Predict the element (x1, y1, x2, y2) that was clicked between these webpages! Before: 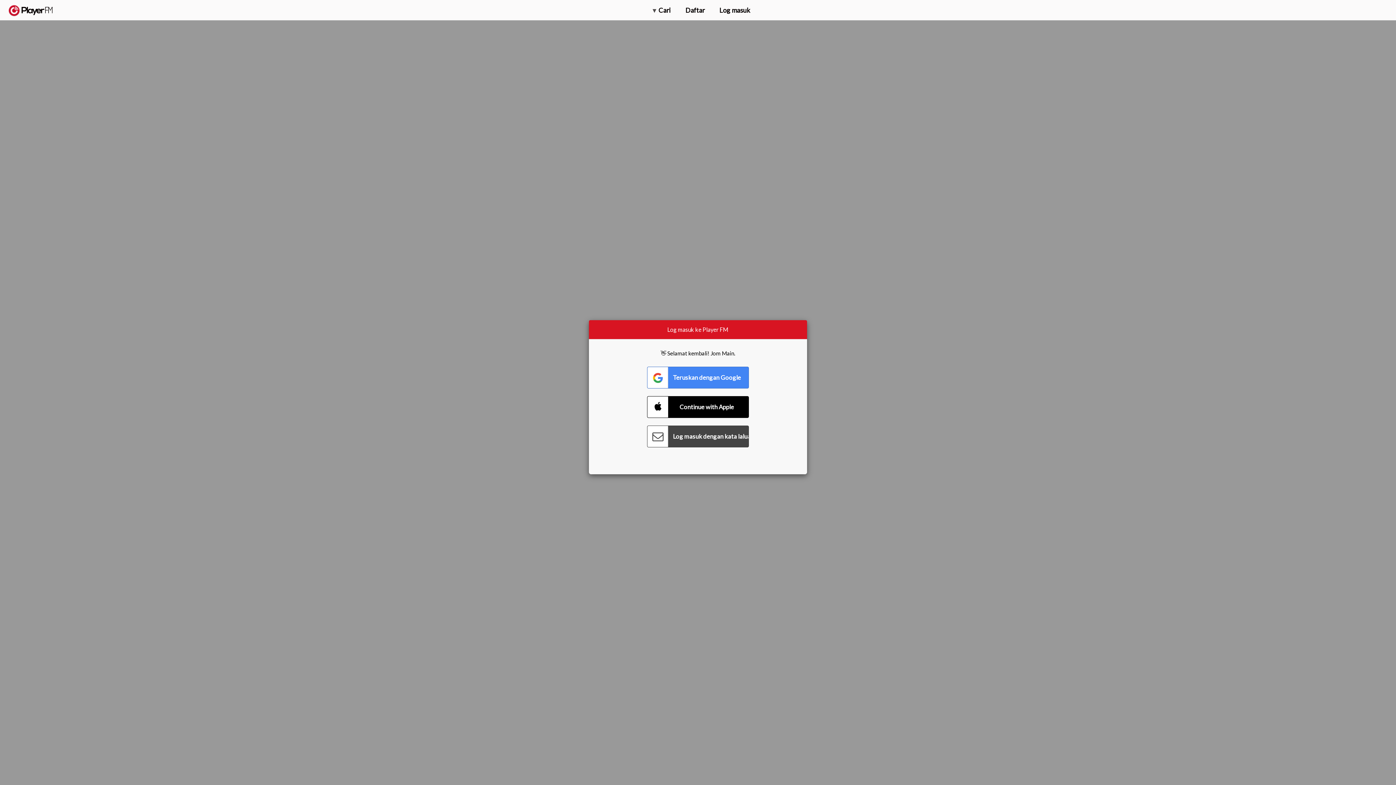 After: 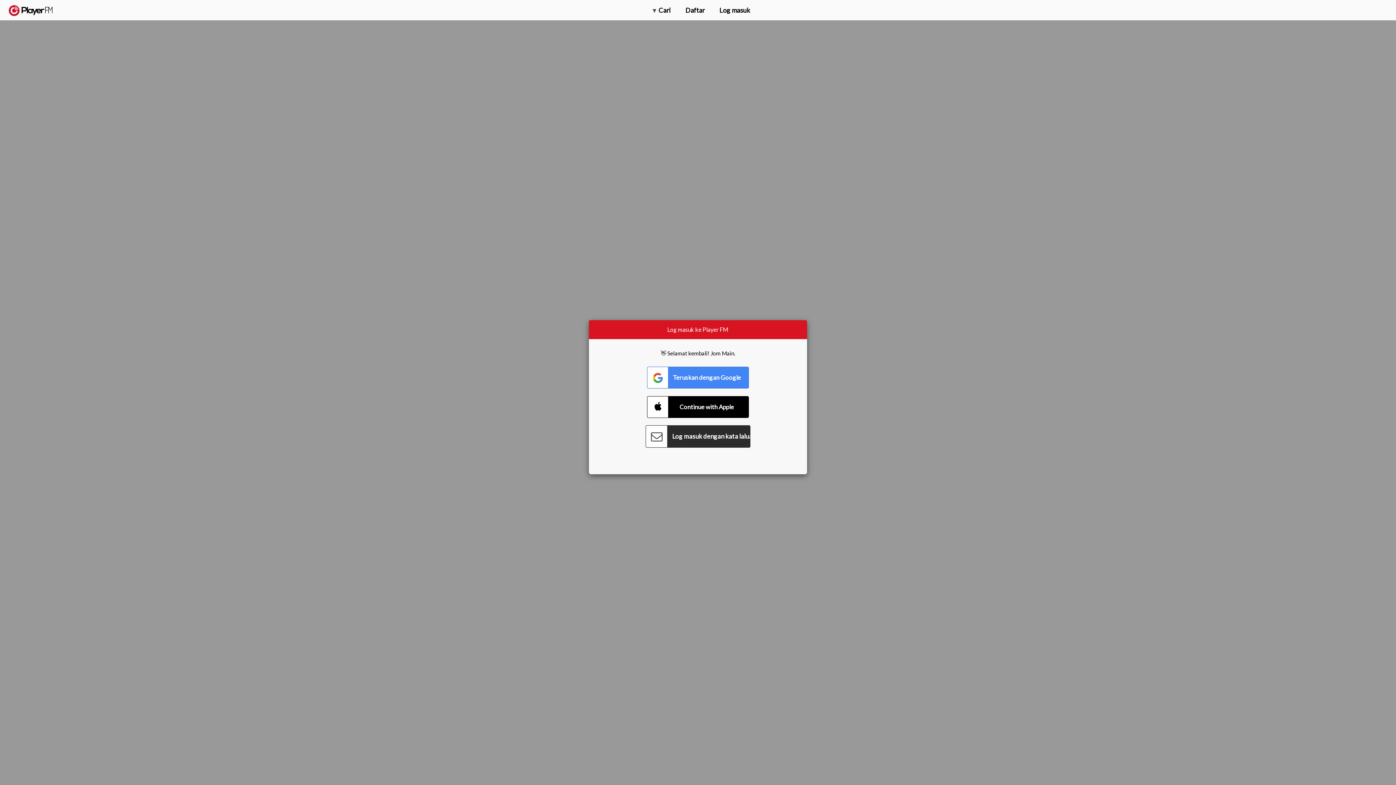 Action: bbox: (647, 425, 749, 447) label: Connect with Password